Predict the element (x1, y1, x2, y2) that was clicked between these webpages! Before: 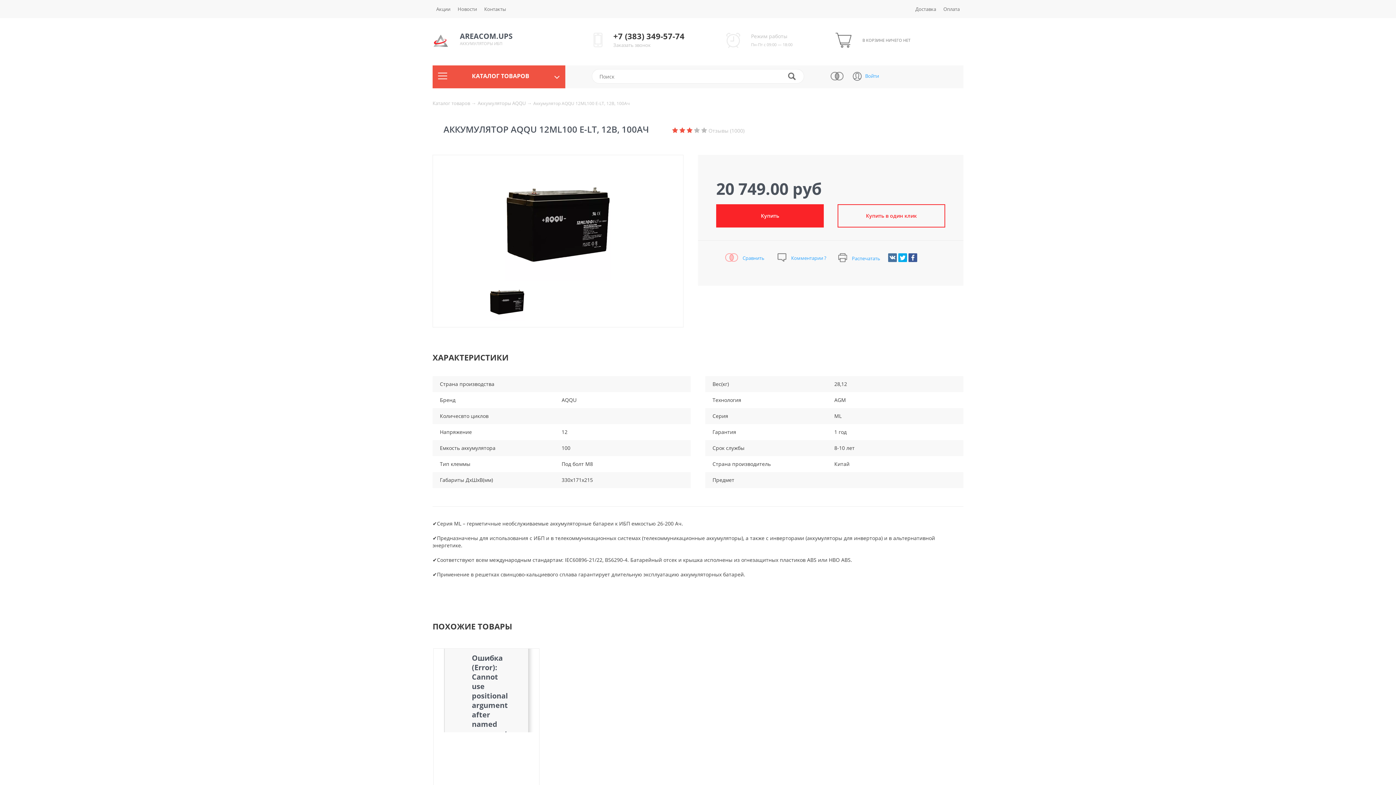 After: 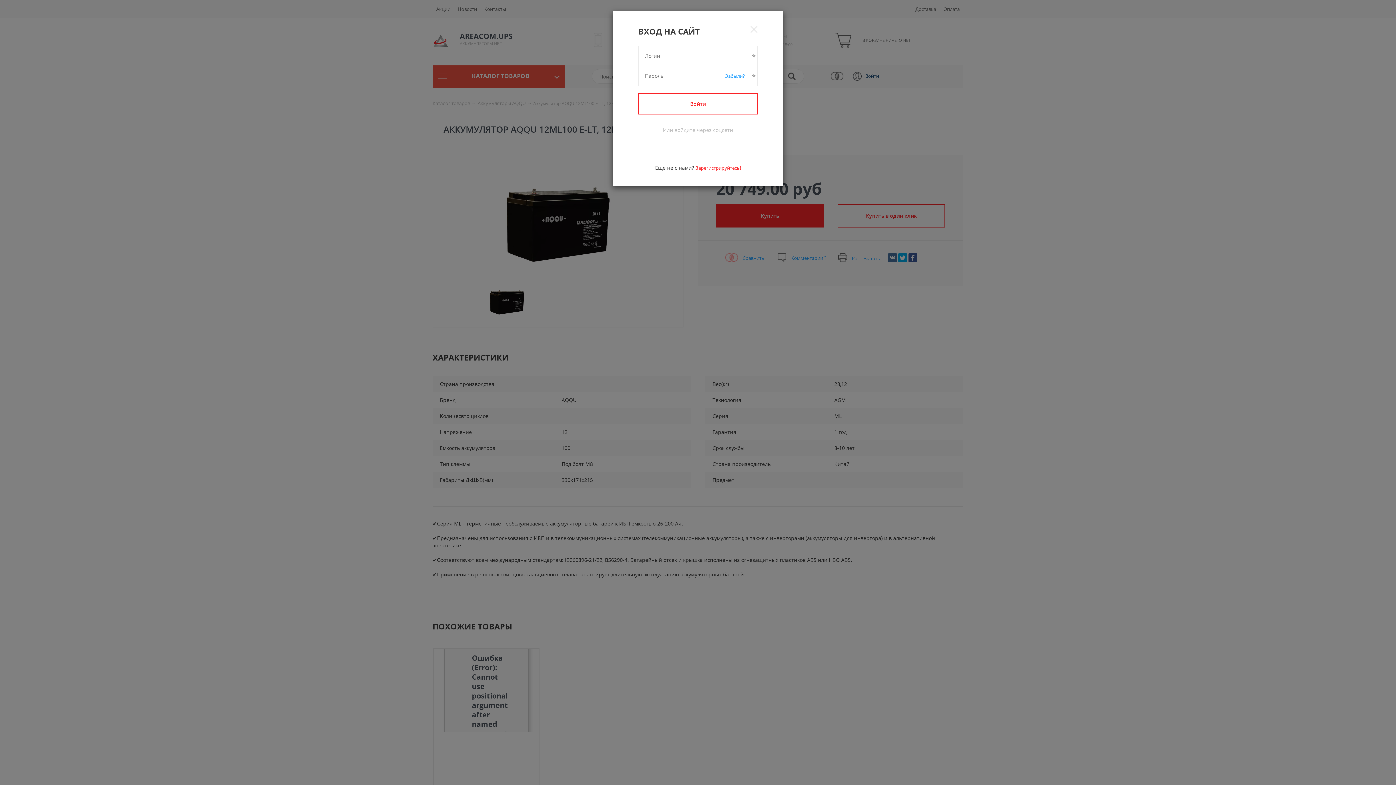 Action: bbox: (865, 72, 879, 79) label: Войти